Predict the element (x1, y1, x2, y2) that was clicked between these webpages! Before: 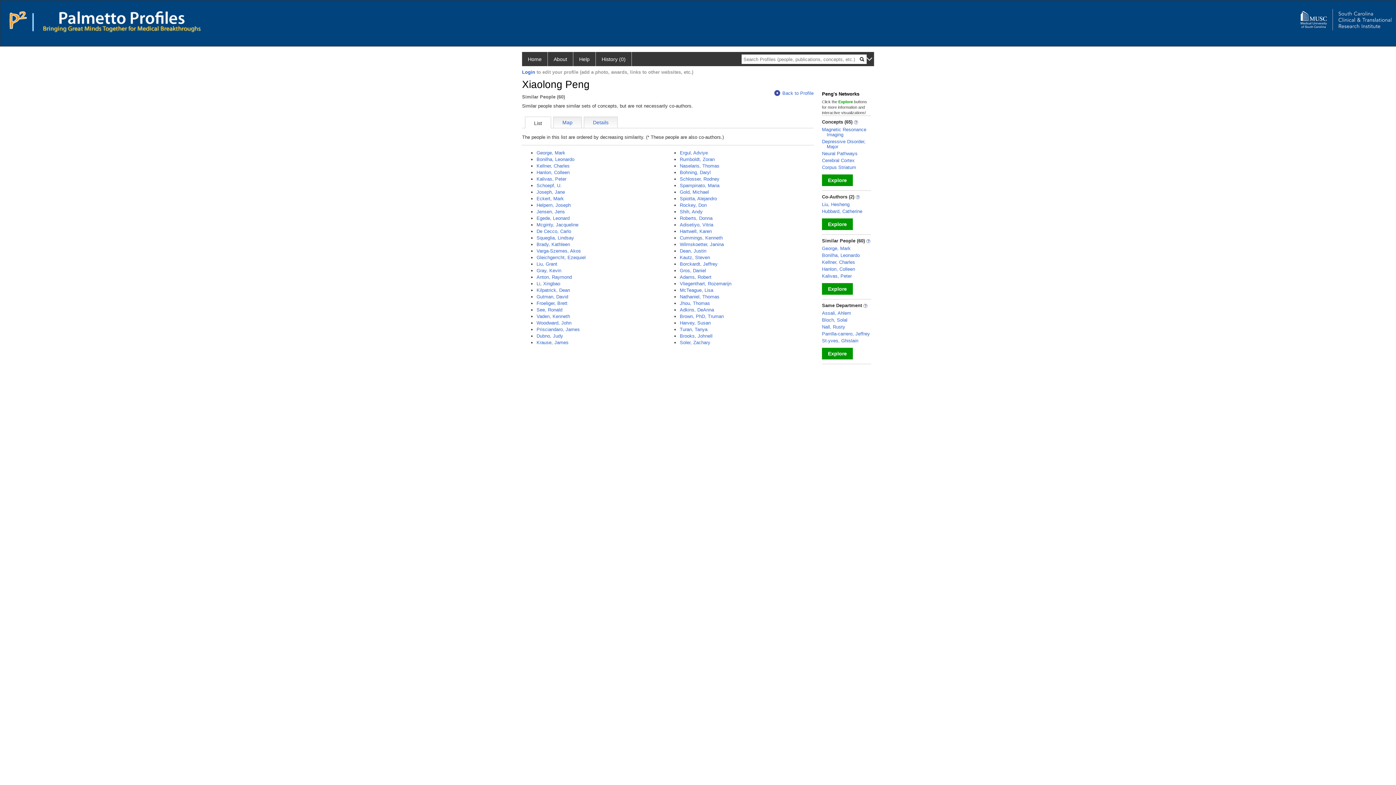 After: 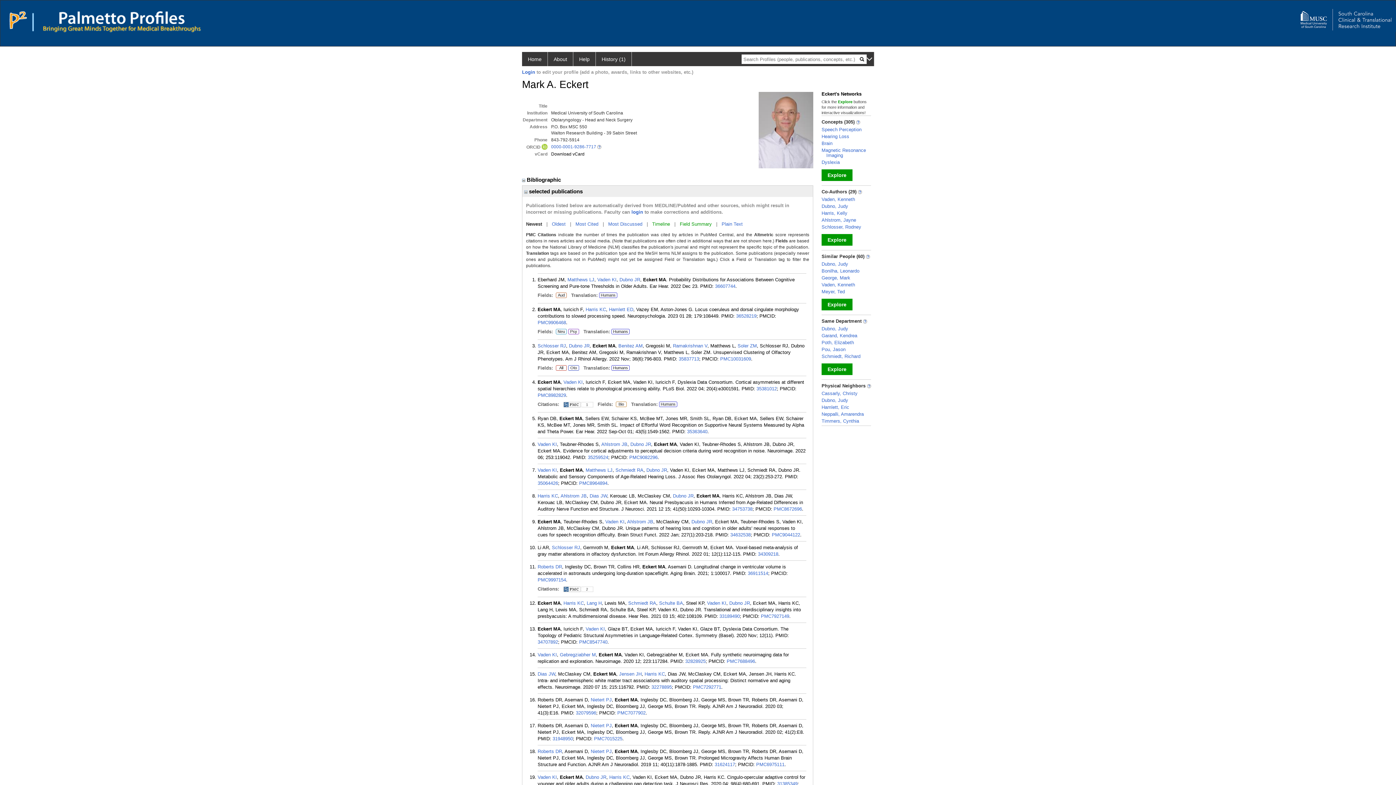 Action: bbox: (536, 196, 564, 201) label: Eckert, Mark